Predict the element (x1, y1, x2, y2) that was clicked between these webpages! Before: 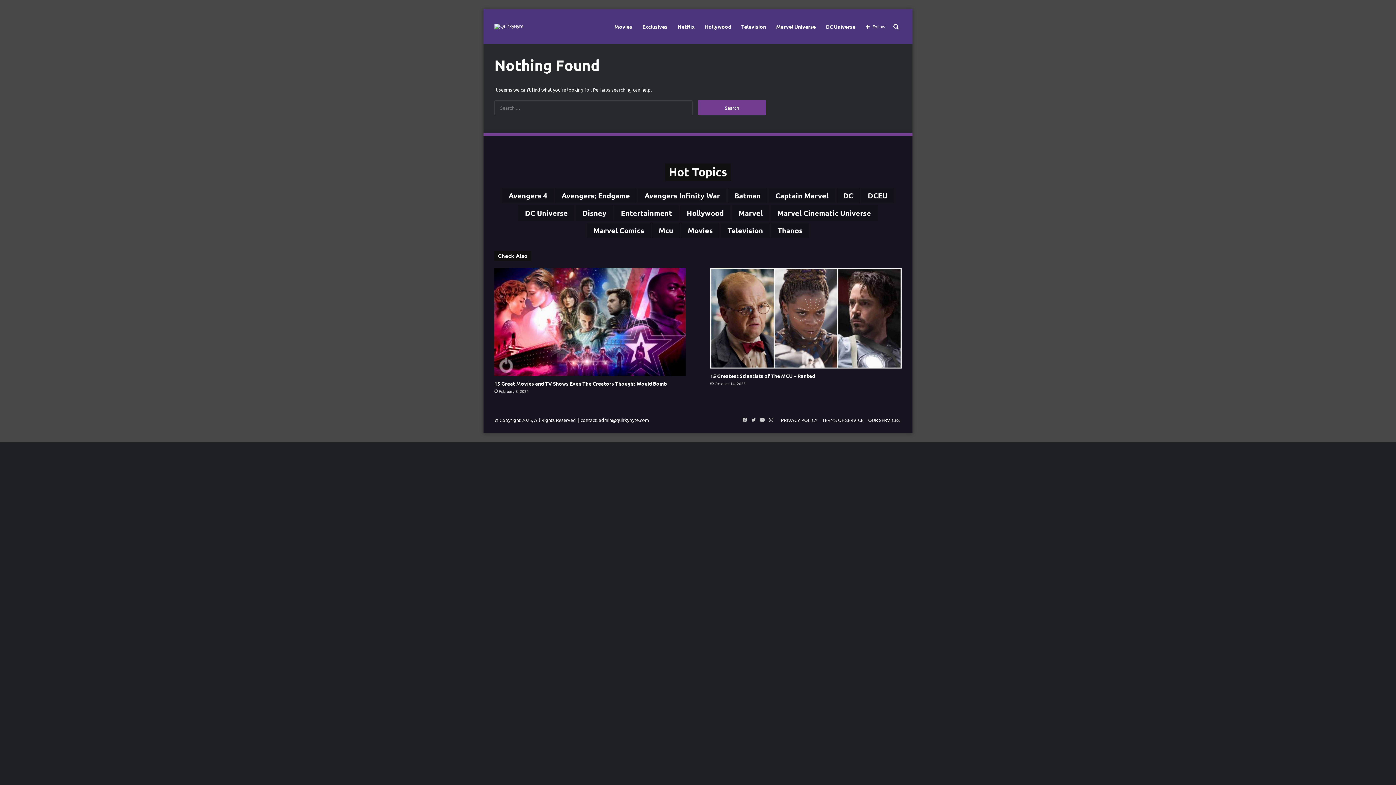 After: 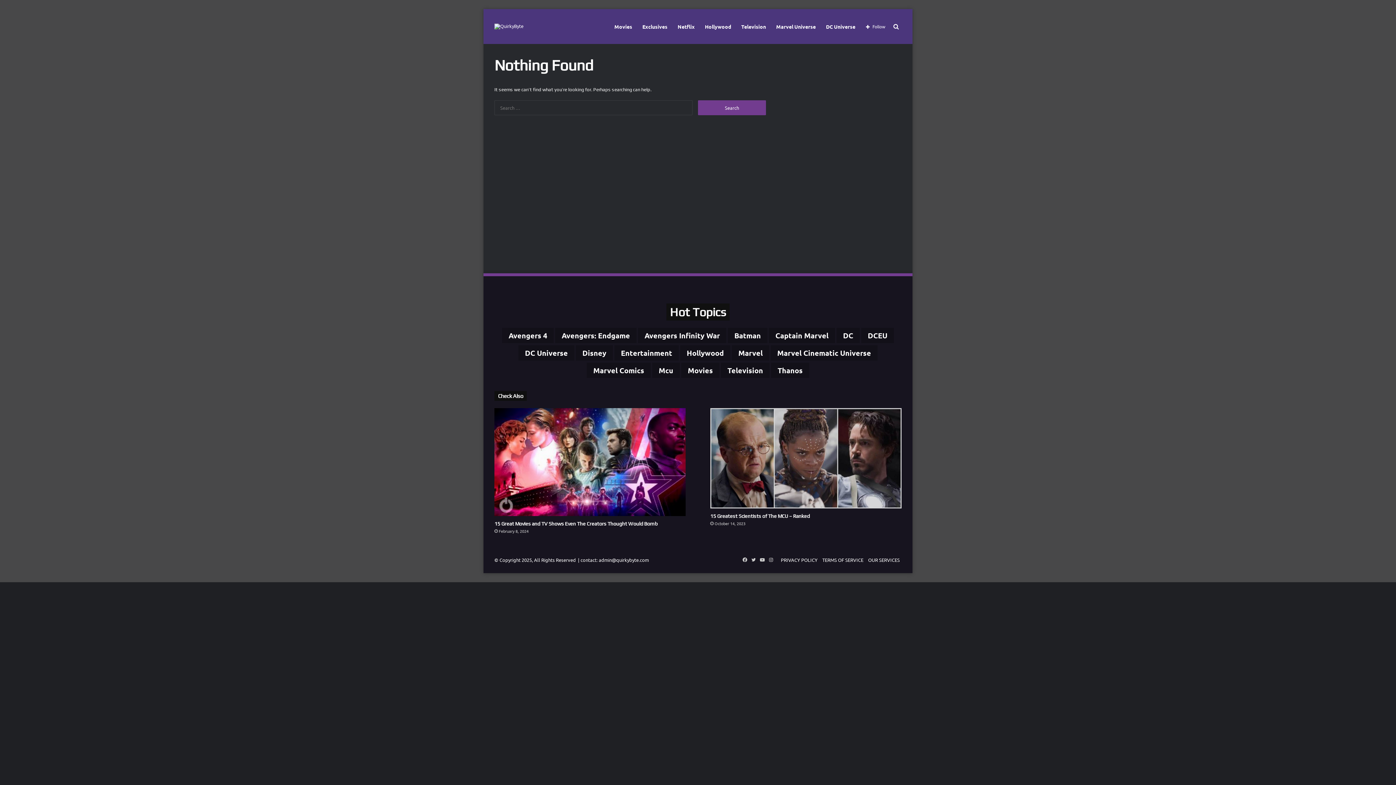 Action: label: Facebook bbox: (740, 415, 749, 424)